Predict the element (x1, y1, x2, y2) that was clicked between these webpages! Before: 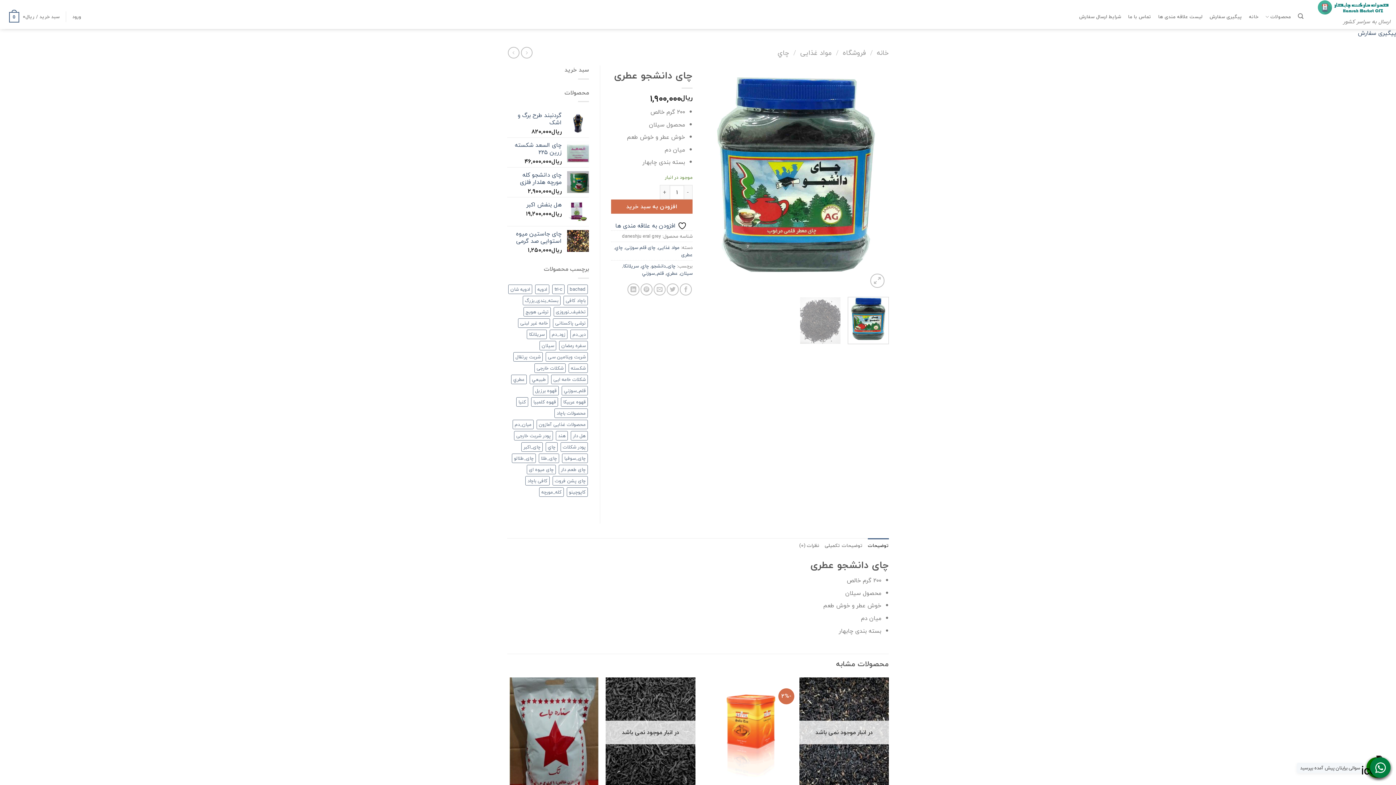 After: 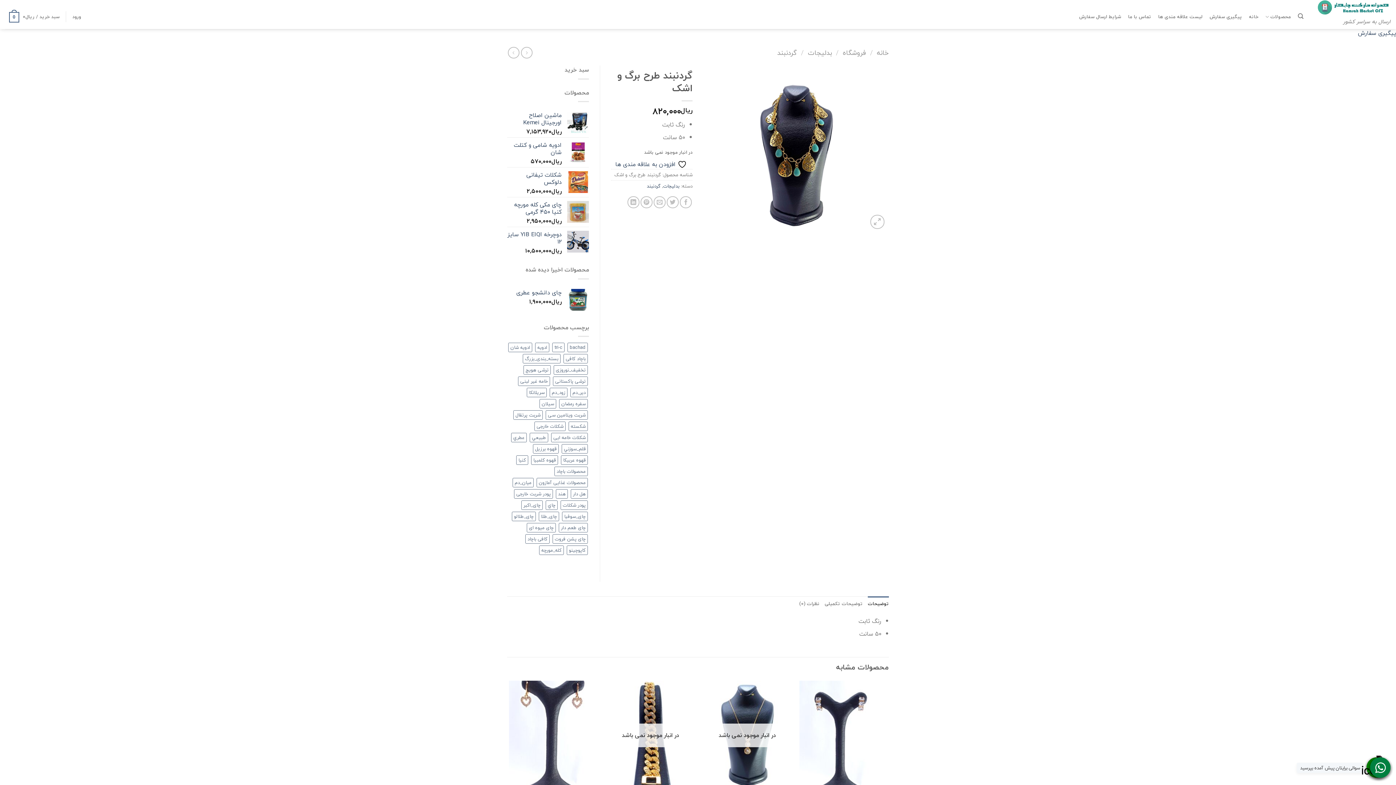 Action: bbox: (507, 111, 561, 126) label: گردنبند طرح برگ و اشک